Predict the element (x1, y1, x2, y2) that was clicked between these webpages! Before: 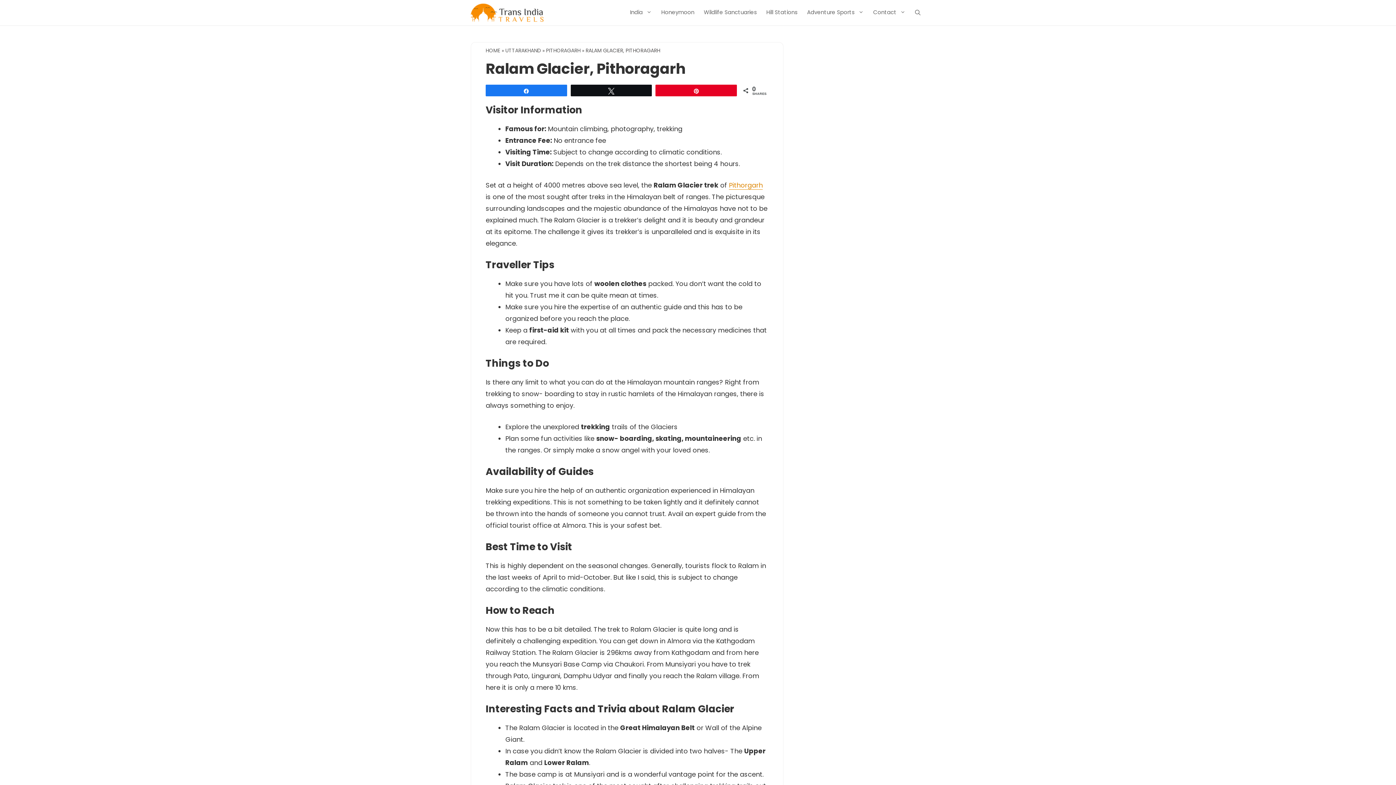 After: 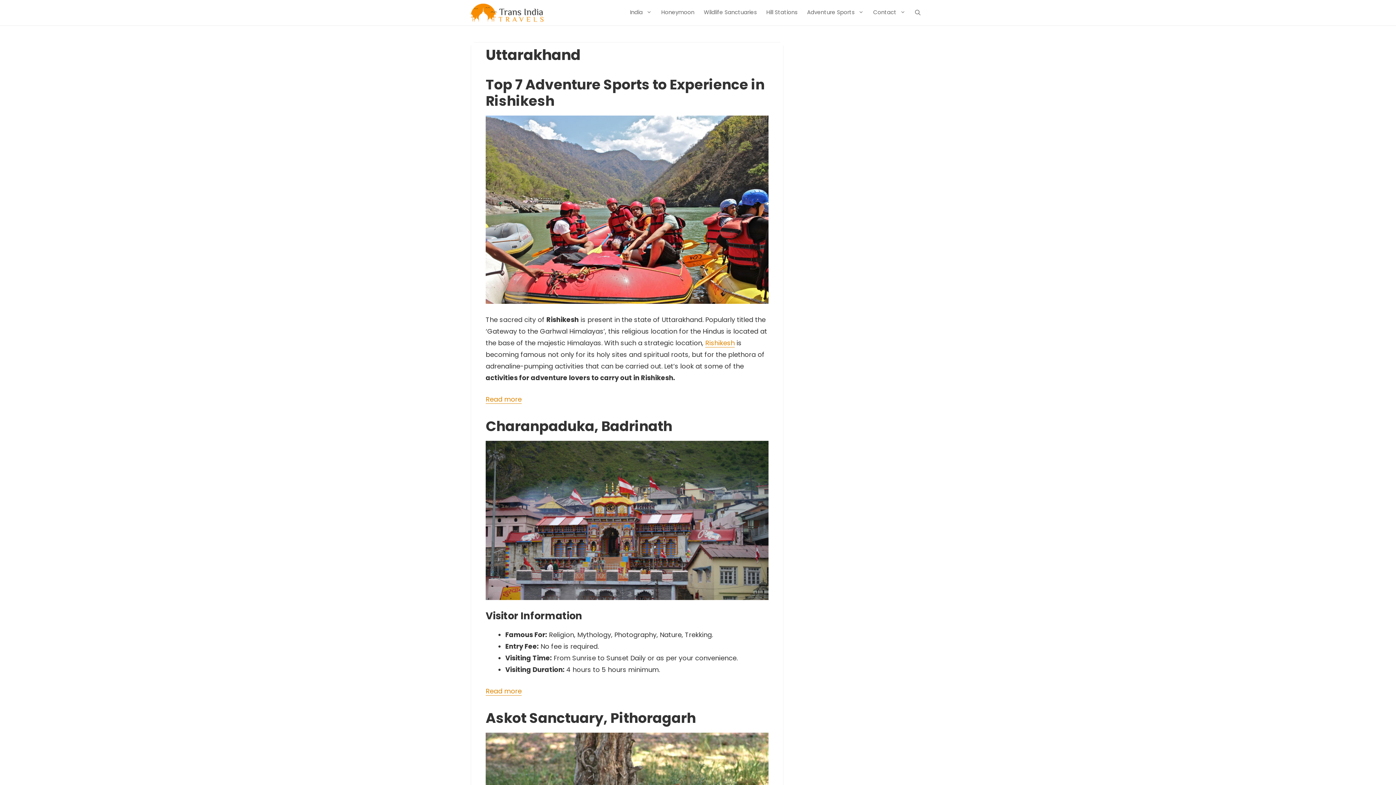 Action: bbox: (505, 46, 541, 54) label: UTTARAKHAND